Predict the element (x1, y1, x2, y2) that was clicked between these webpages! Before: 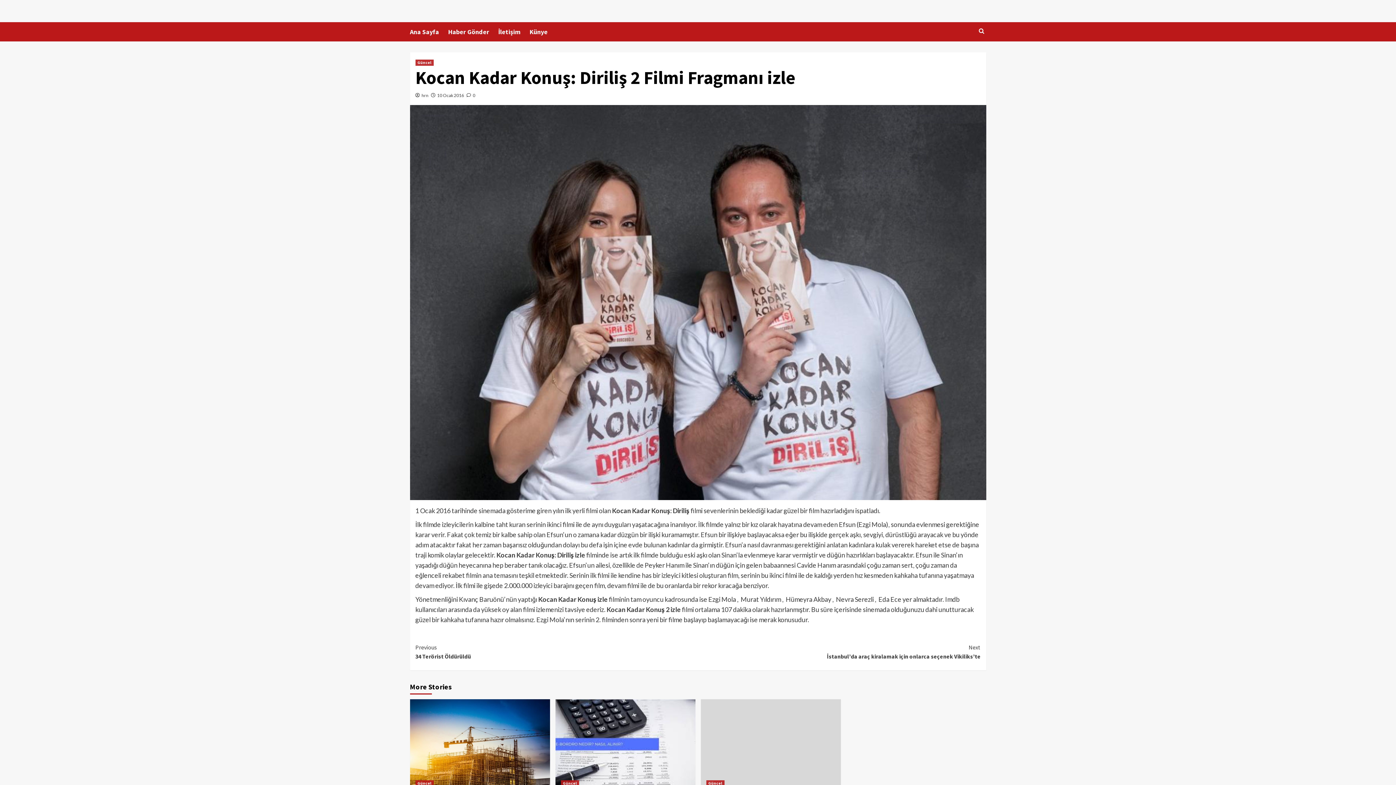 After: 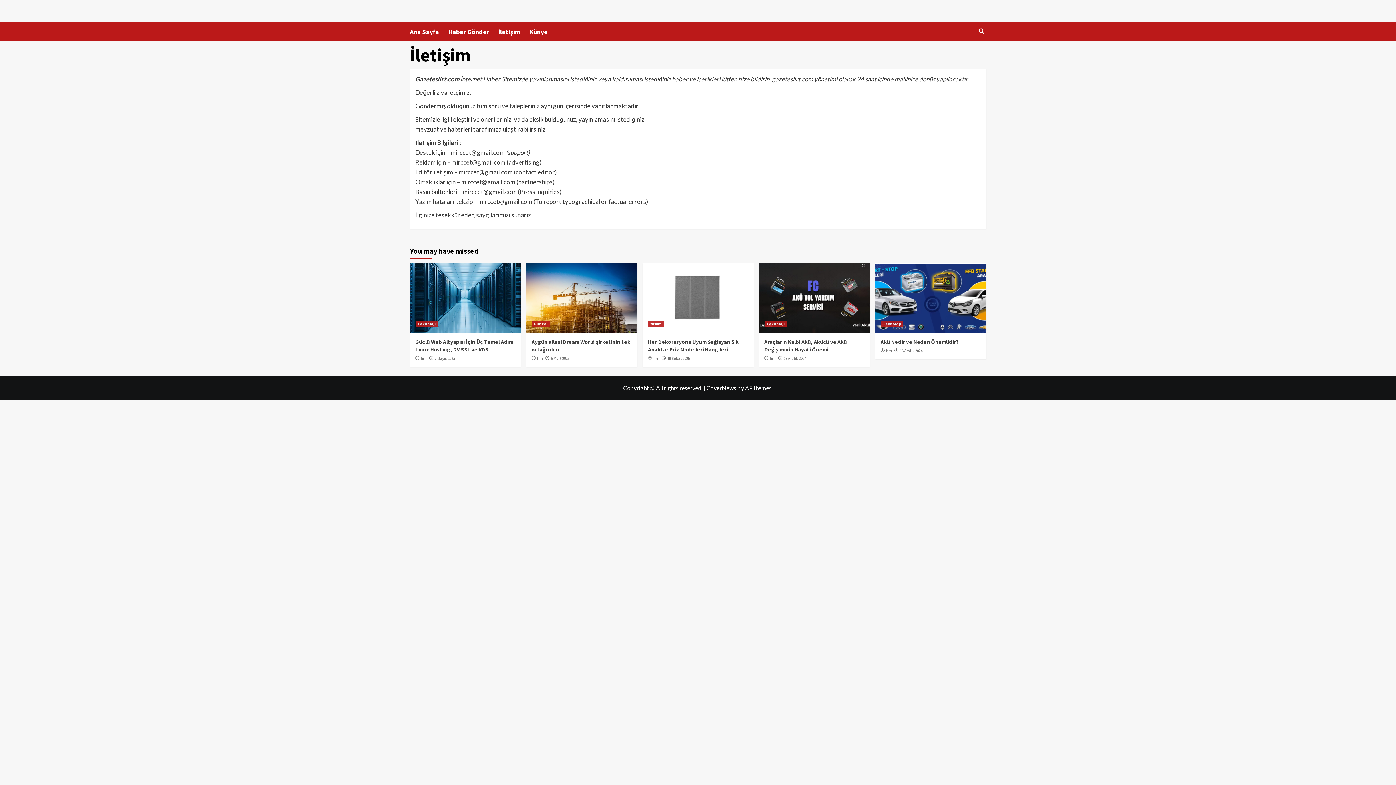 Action: bbox: (498, 22, 529, 41) label: İletişim